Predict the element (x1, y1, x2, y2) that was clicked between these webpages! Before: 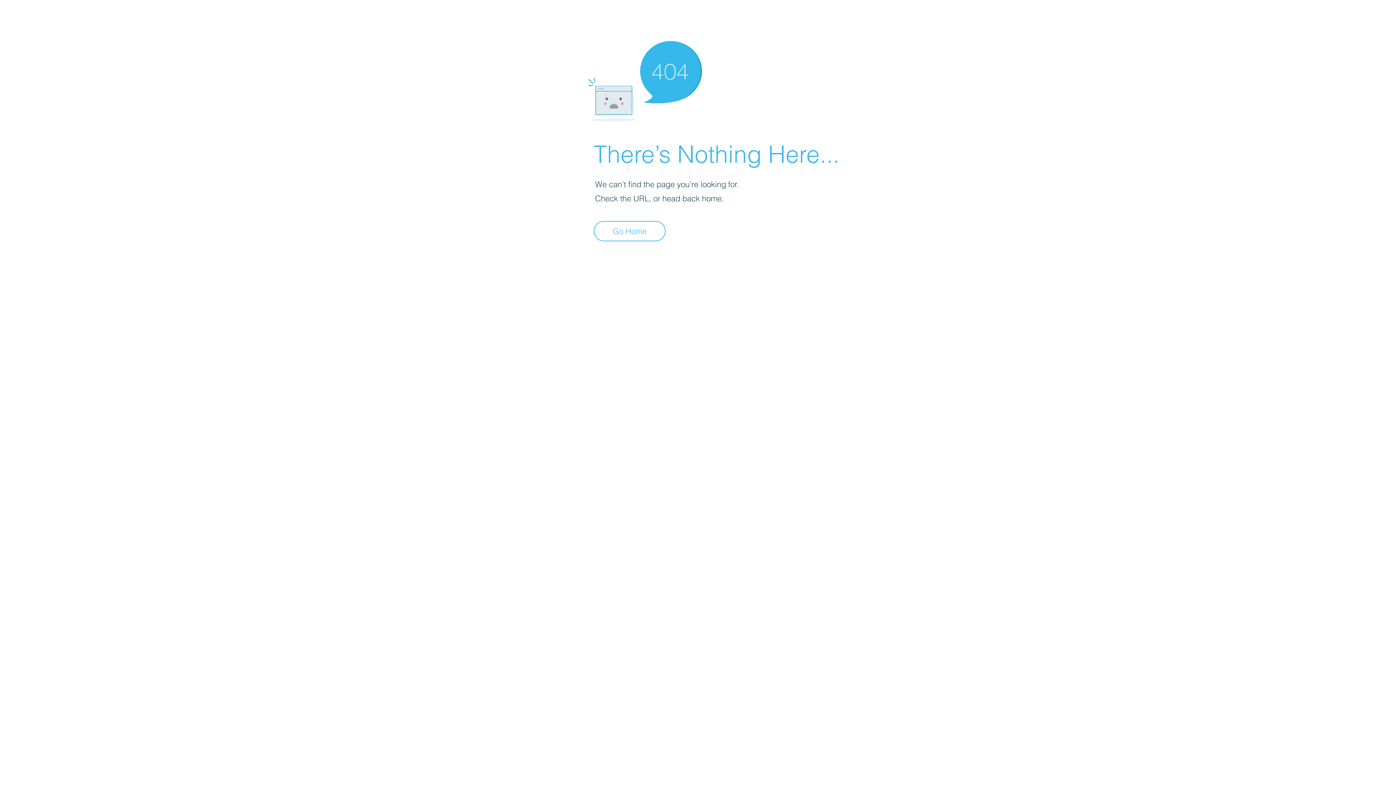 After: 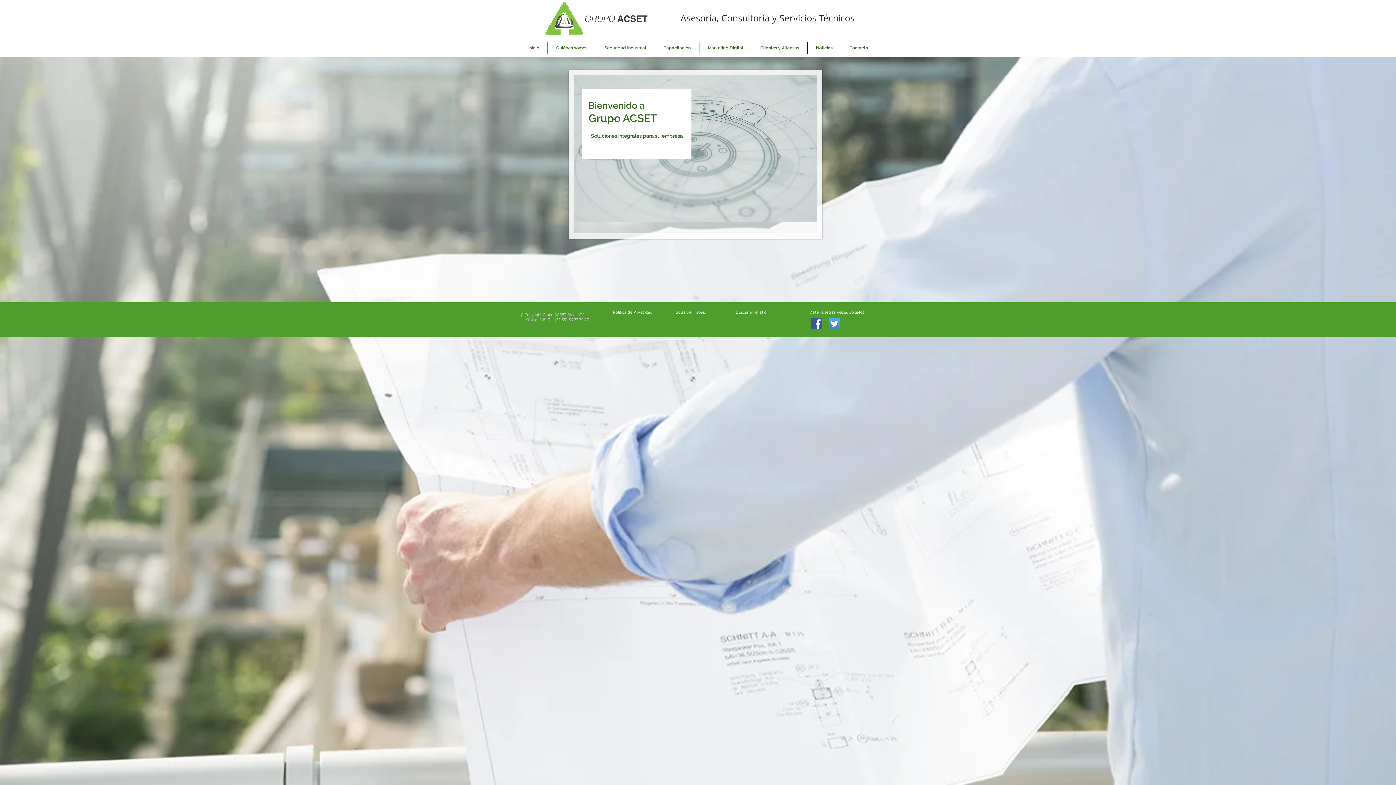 Action: label: Go Home bbox: (593, 221, 665, 241)